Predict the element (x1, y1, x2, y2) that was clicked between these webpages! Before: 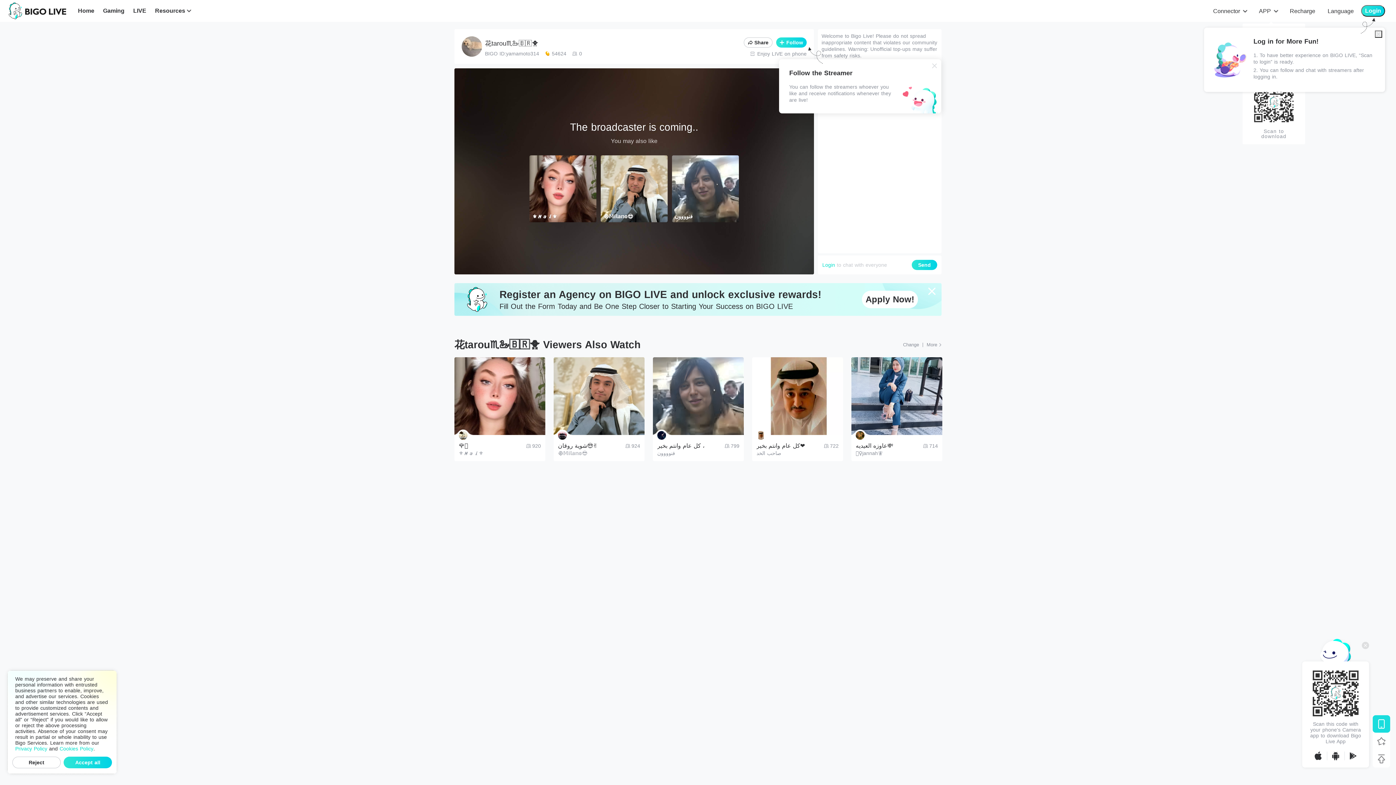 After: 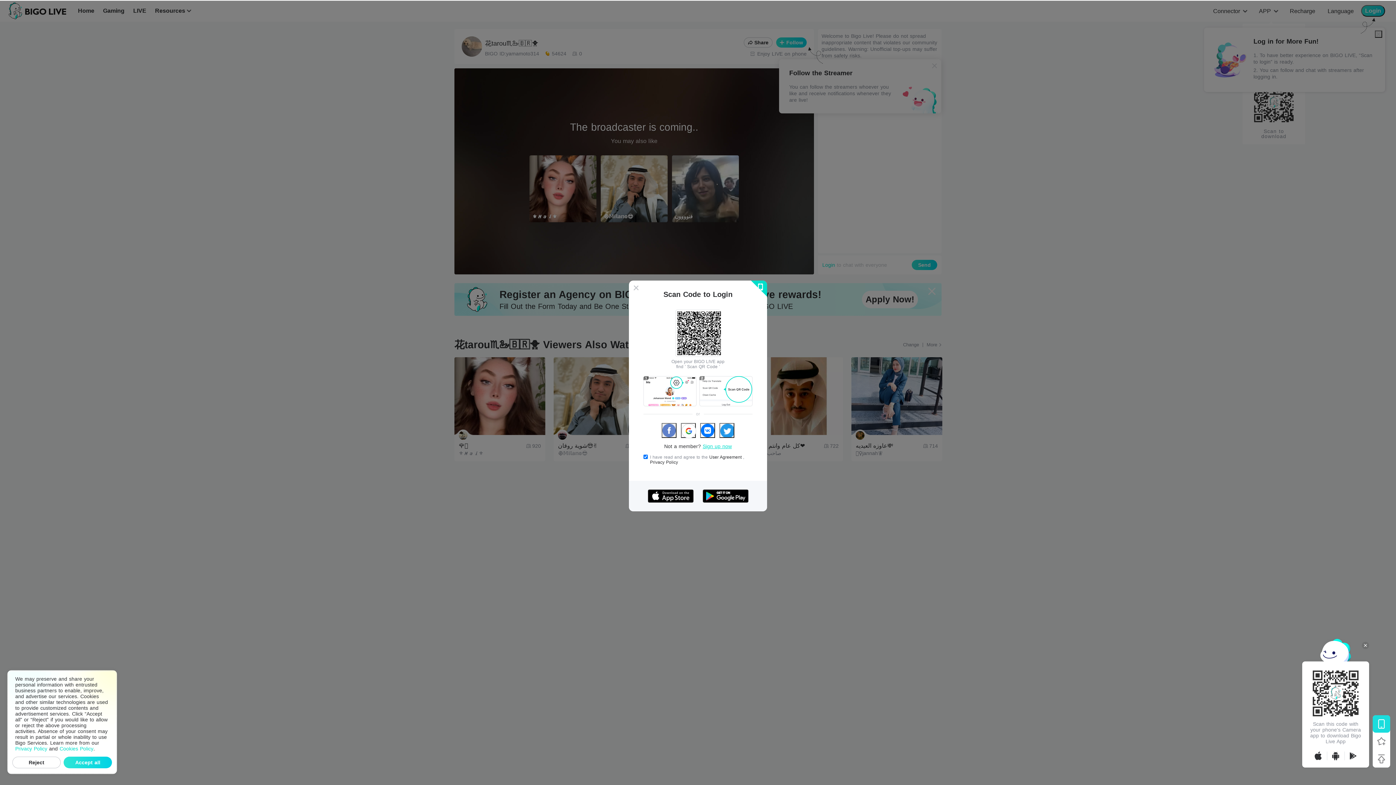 Action: bbox: (1361, 5, 1385, 16) label: Login